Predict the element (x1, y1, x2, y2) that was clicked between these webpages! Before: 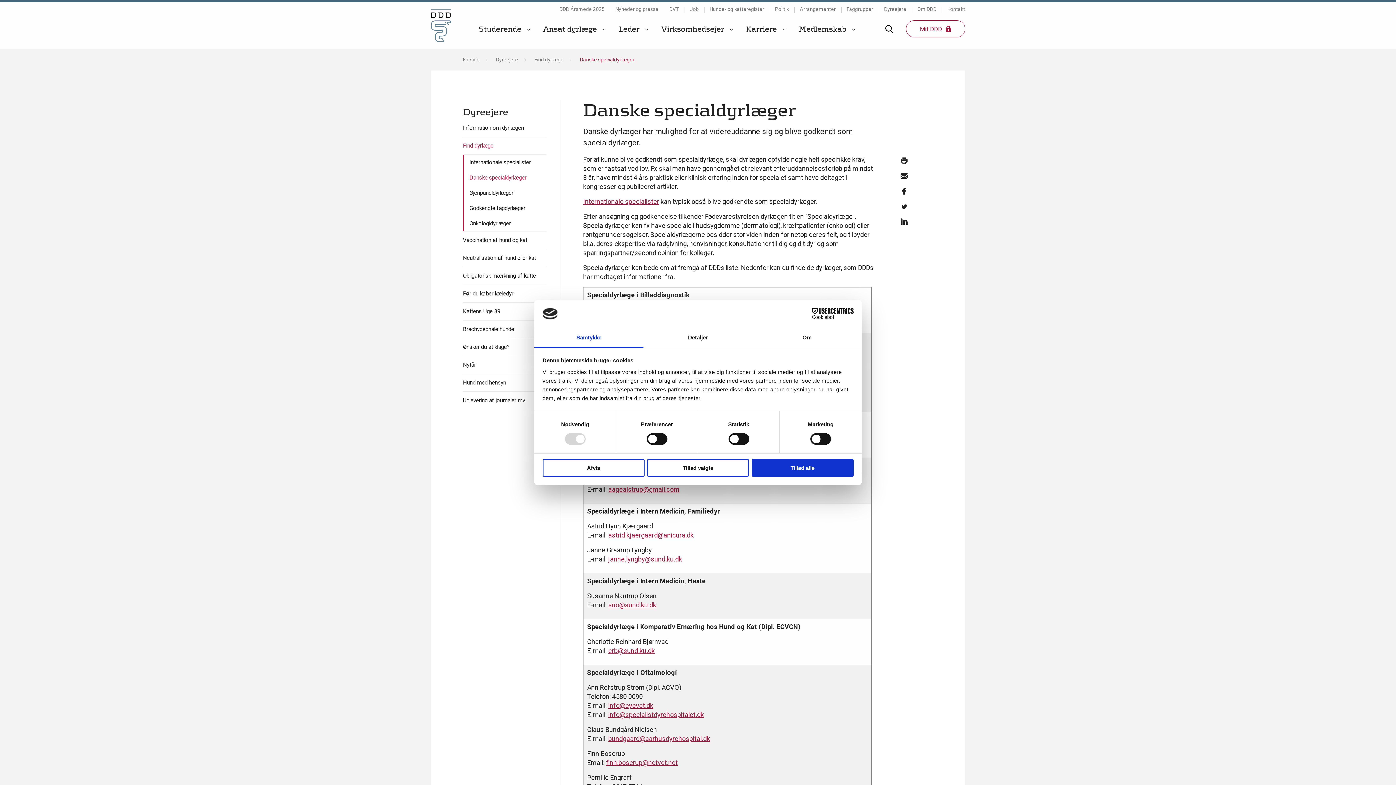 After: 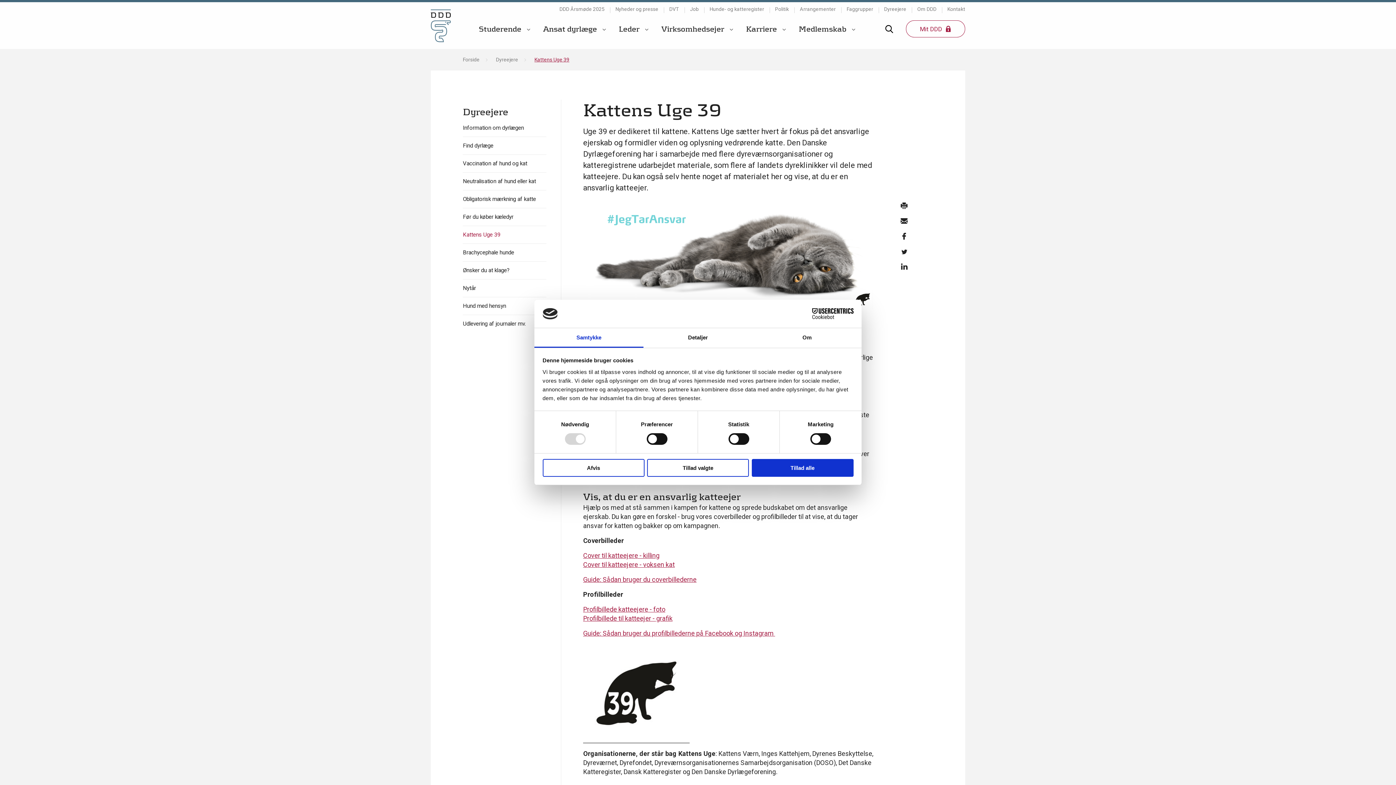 Action: bbox: (462, 302, 546, 320) label: Kattens Uge 39